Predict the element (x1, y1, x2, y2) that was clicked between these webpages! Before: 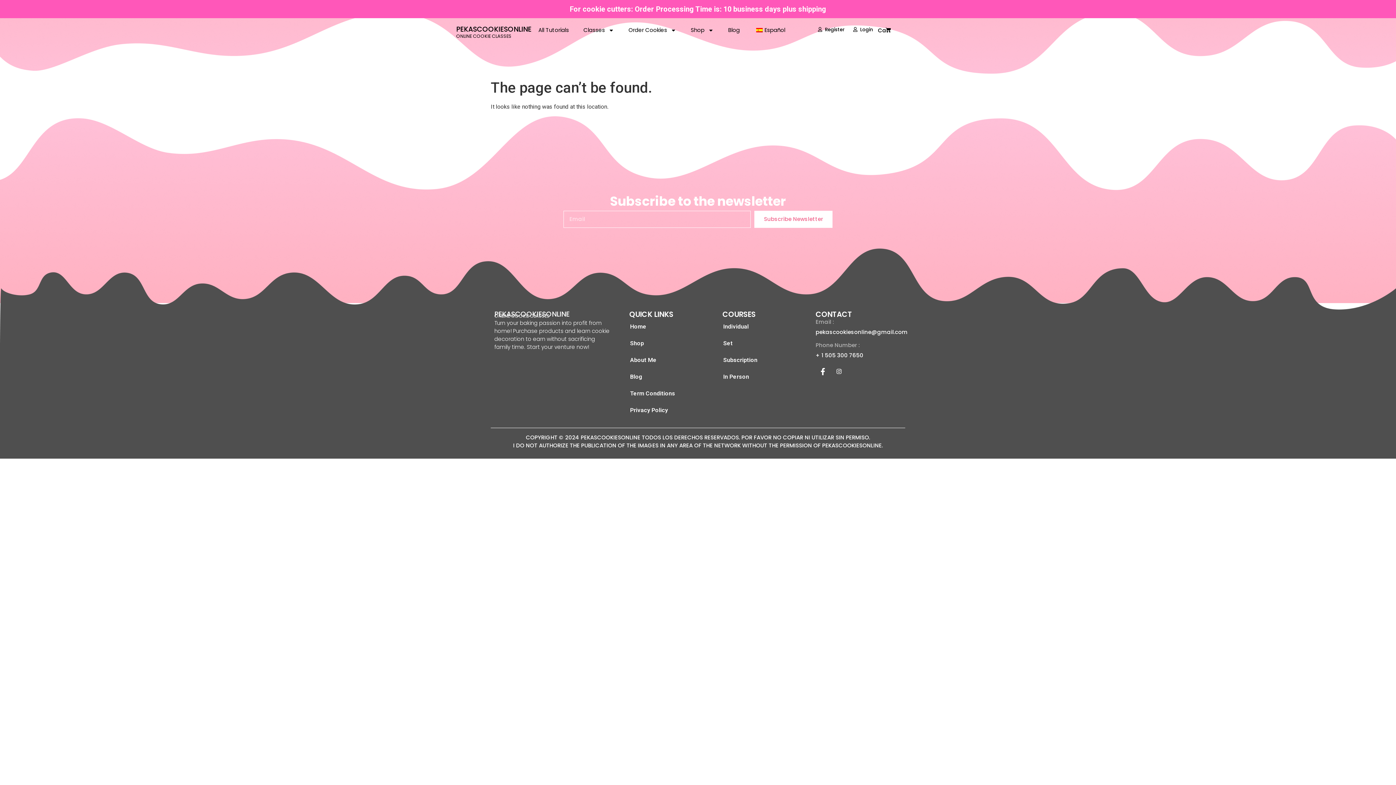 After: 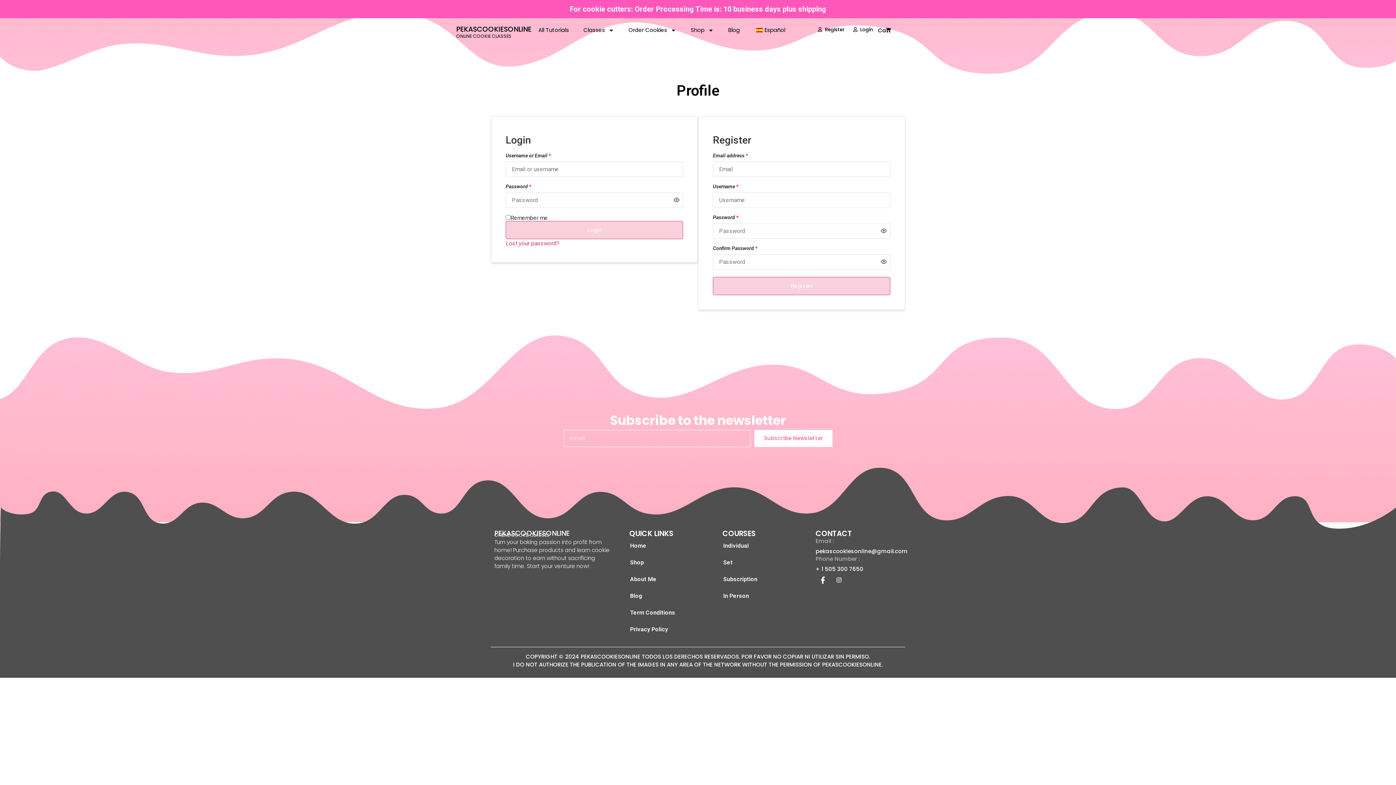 Action: bbox: (816, 24, 846, 34) label: Register